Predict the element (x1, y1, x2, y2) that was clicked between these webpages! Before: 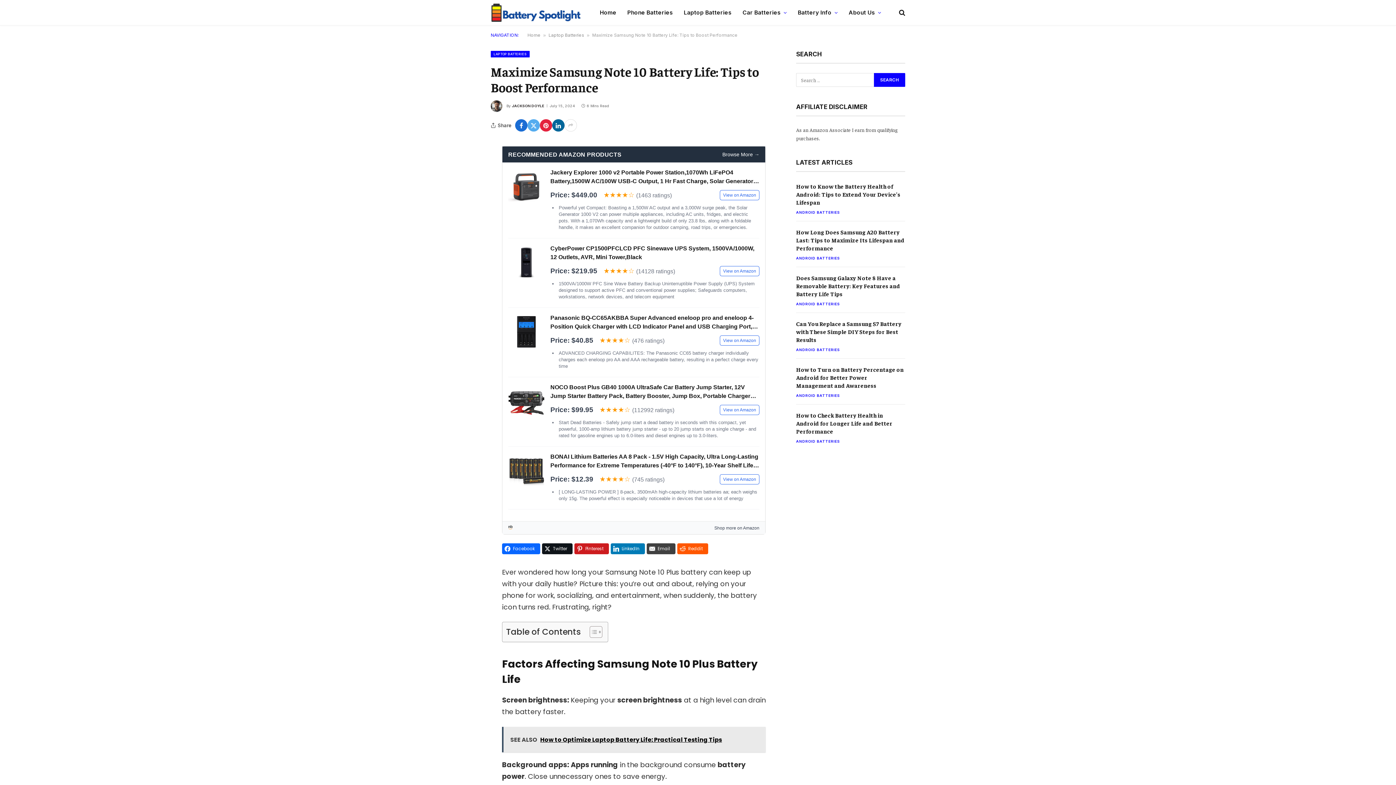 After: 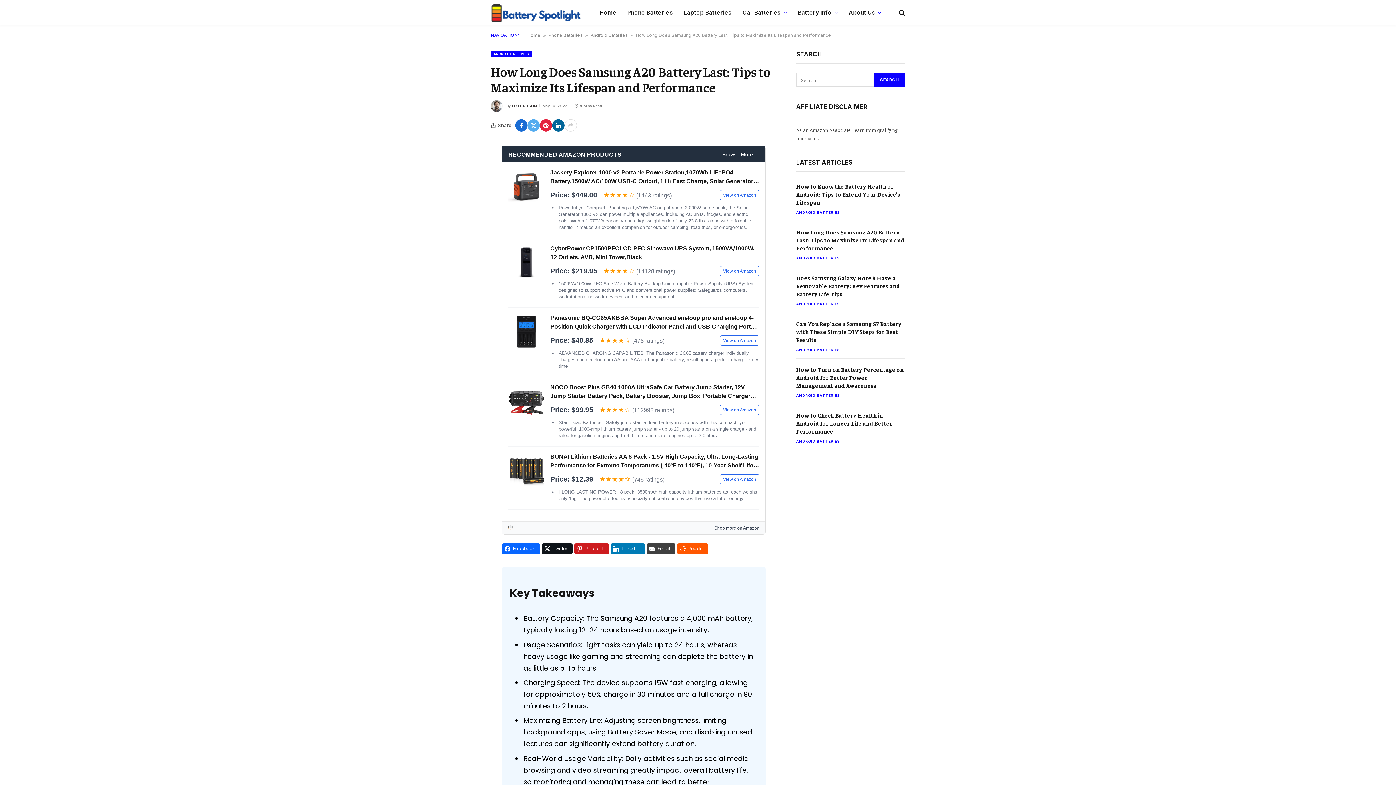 Action: bbox: (796, 228, 905, 252) label: How Long Does Samsung A20 Battery Last: Tips to Maximize Its Lifespan and Performance